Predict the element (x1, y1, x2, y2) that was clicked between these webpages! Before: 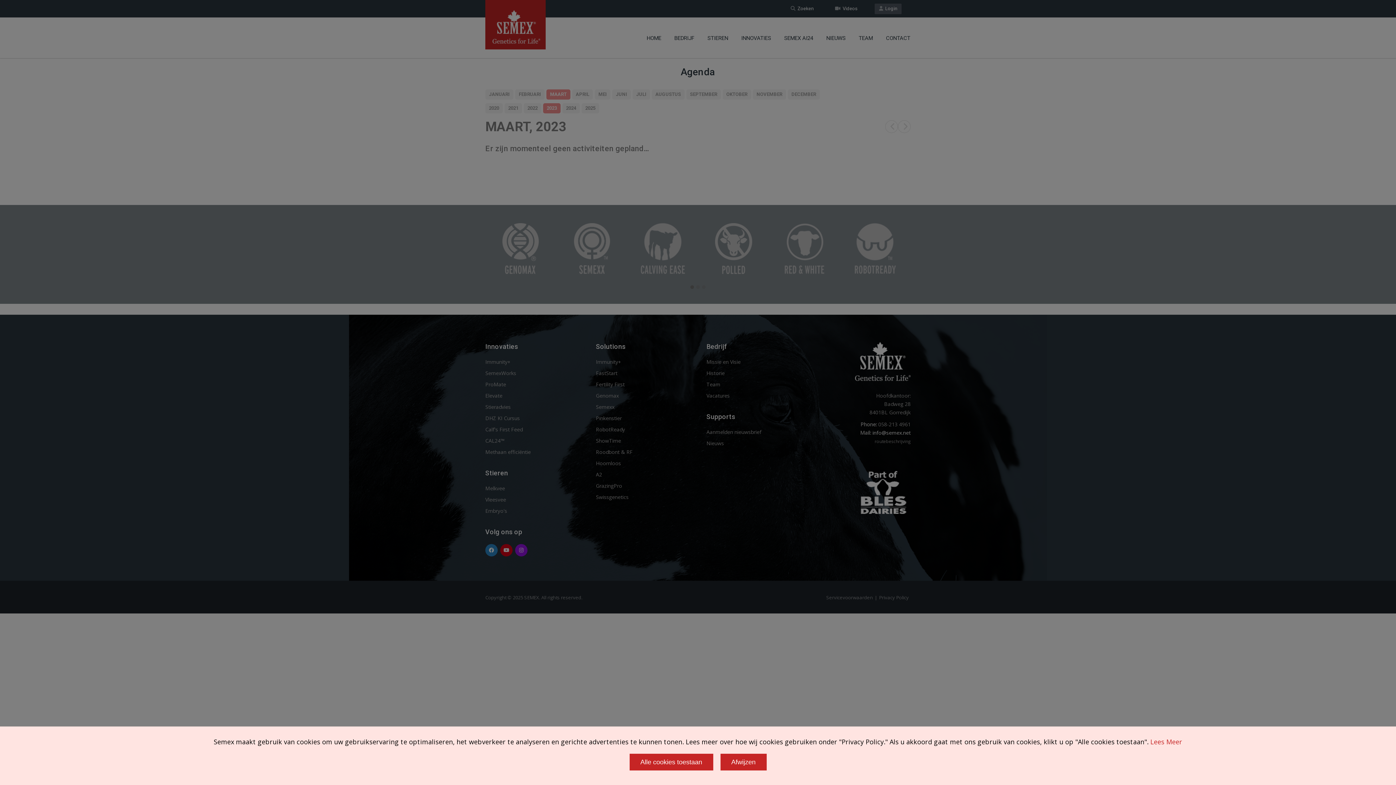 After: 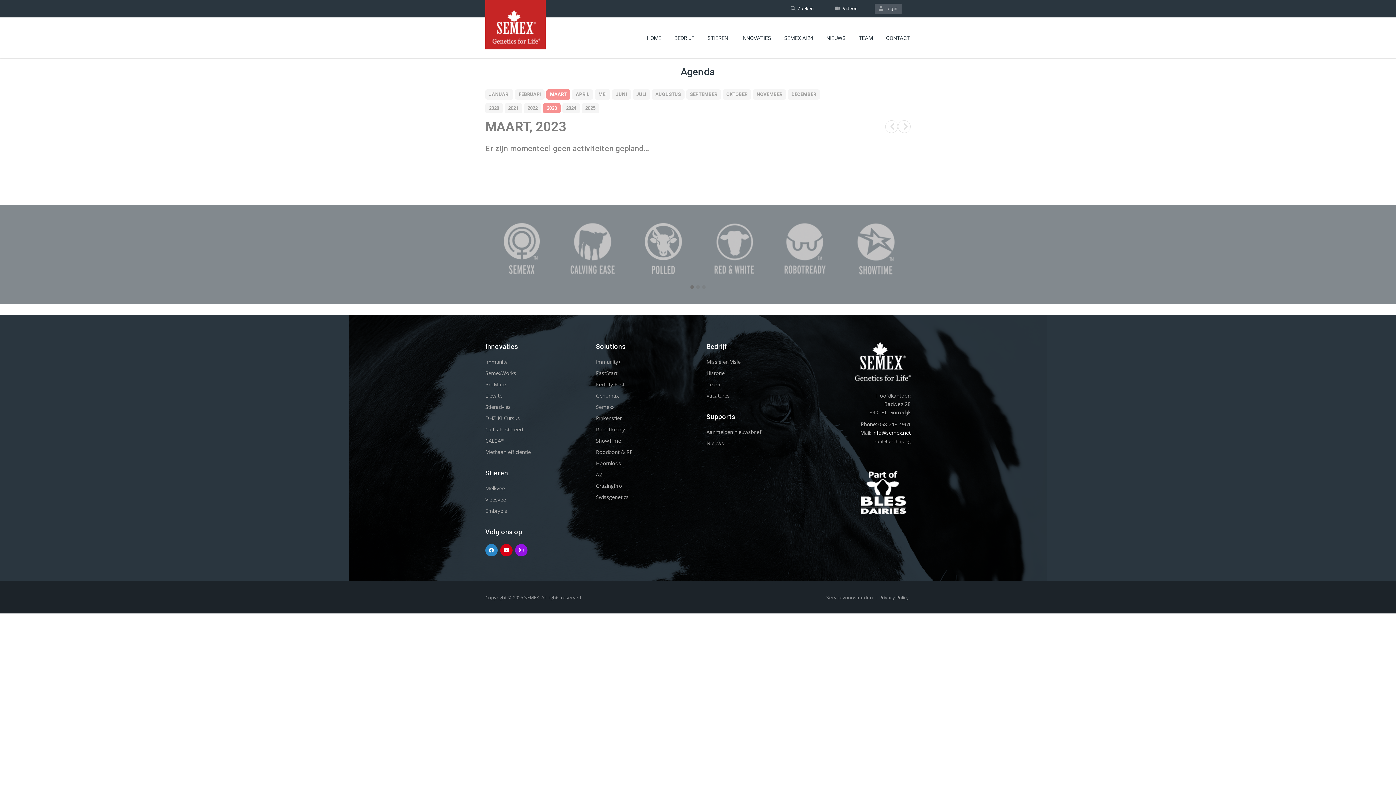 Action: label: Afwijzen bbox: (720, 754, 766, 770)